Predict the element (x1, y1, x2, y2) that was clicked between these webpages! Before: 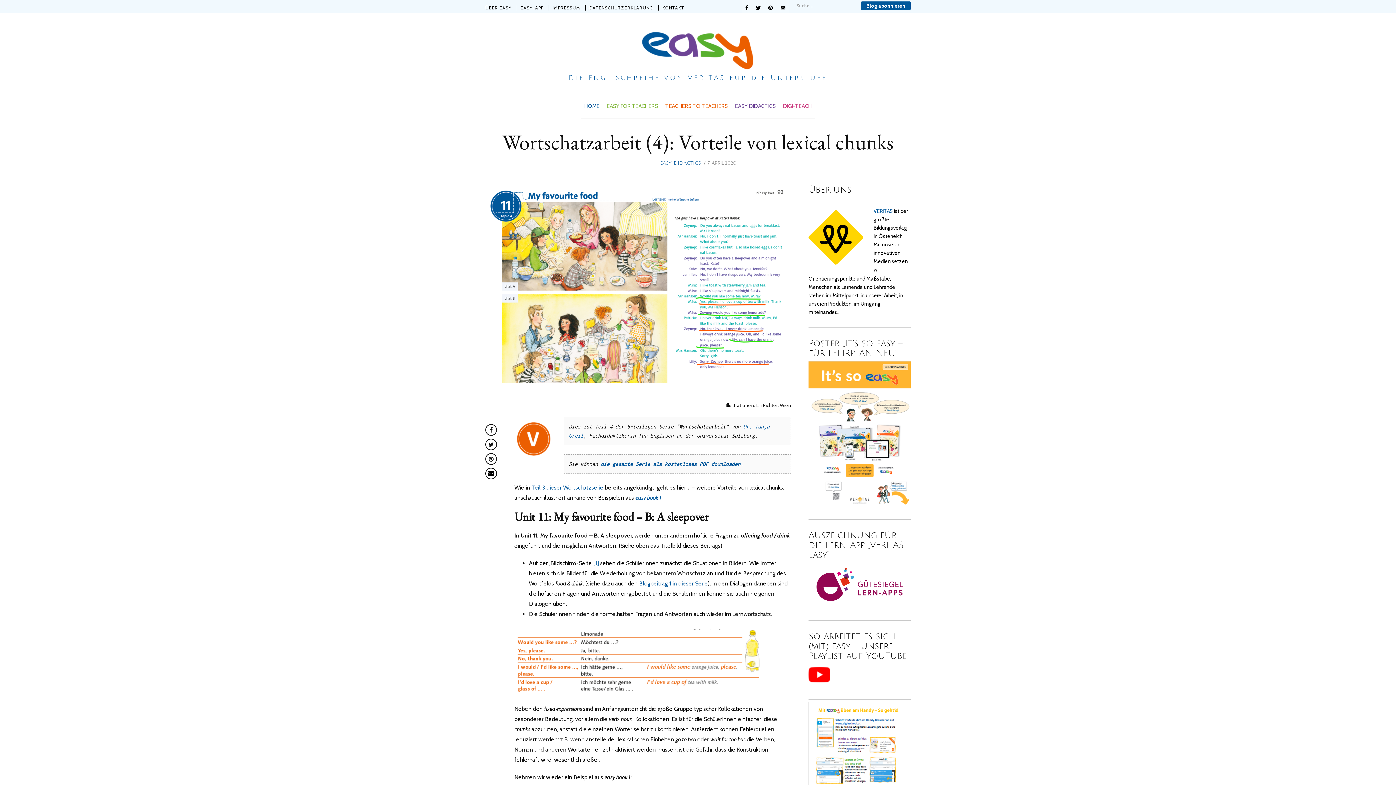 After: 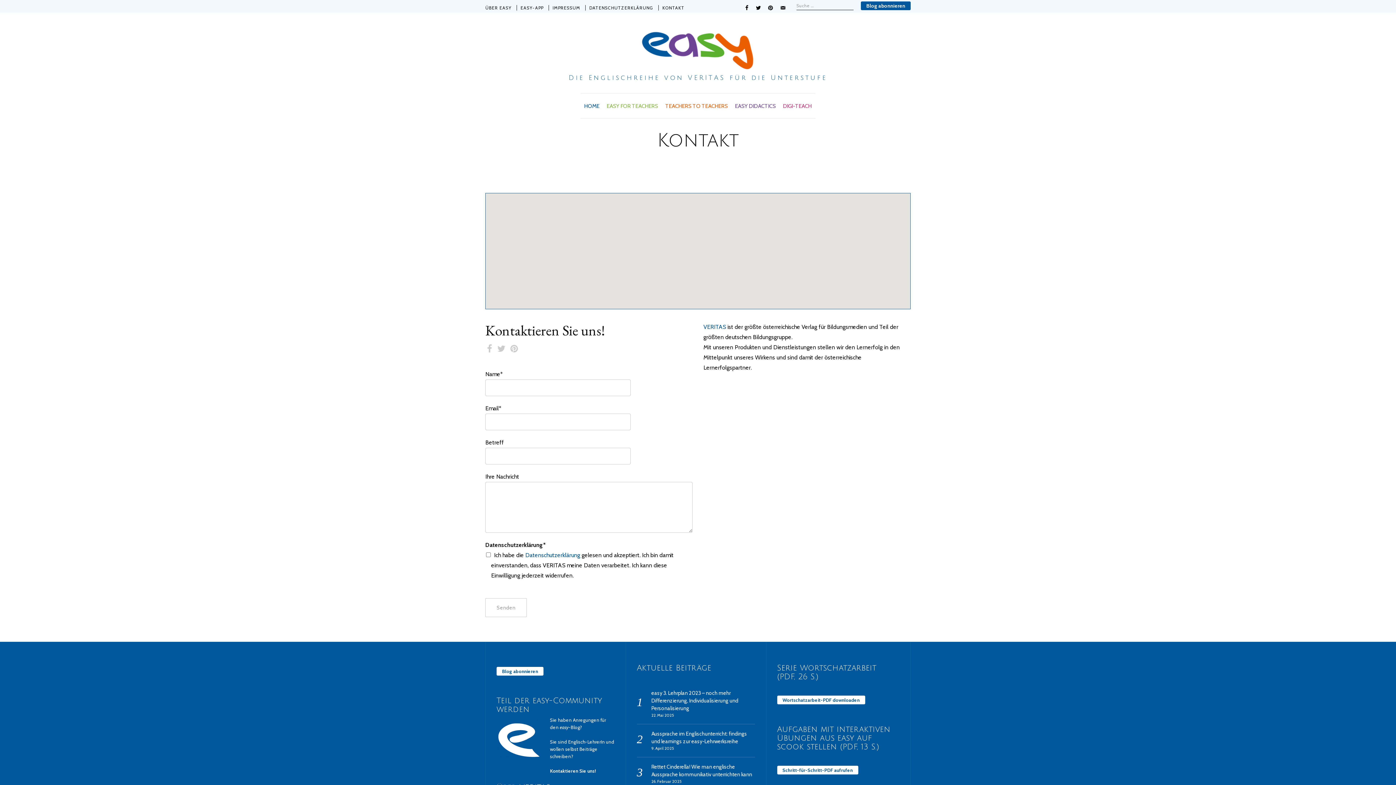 Action: label: KONTAKT bbox: (662, 5, 684, 10)